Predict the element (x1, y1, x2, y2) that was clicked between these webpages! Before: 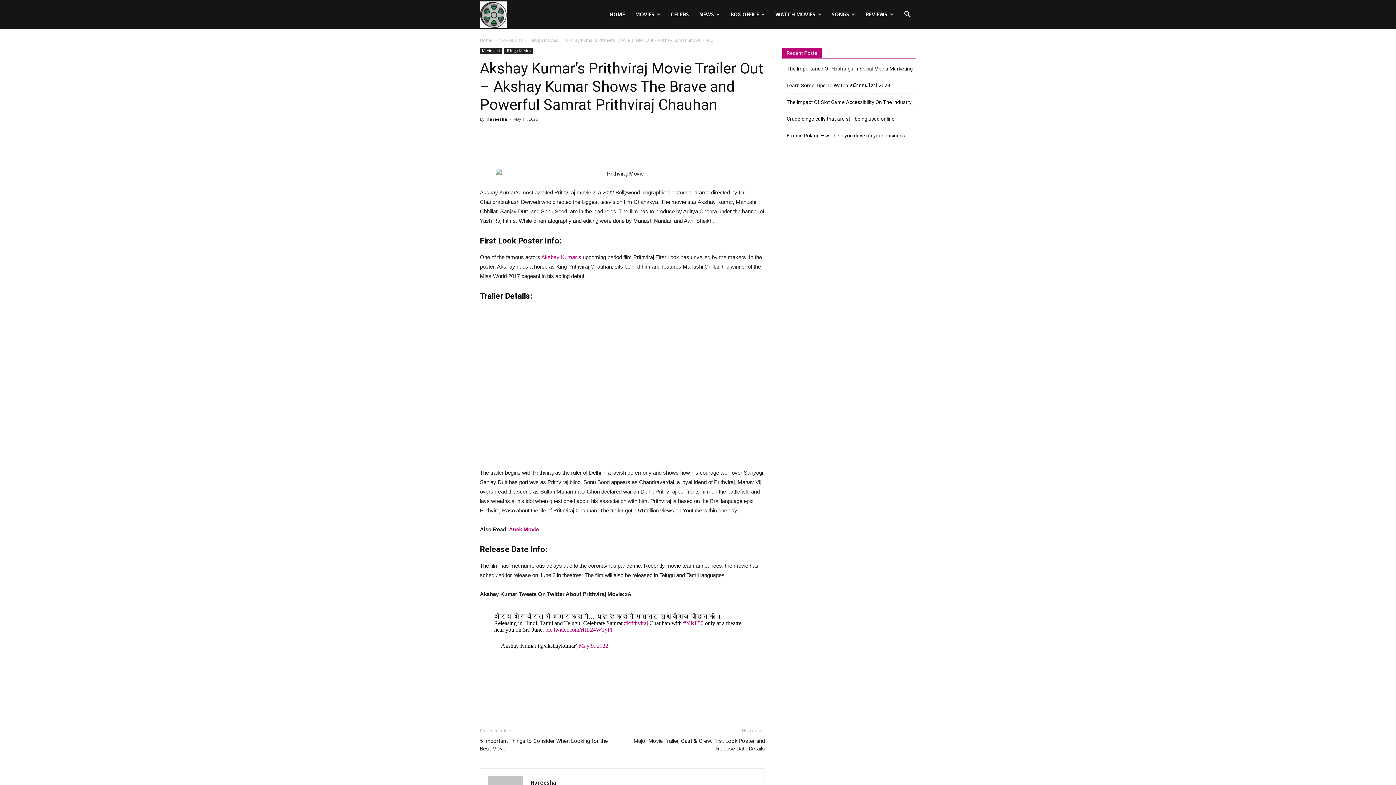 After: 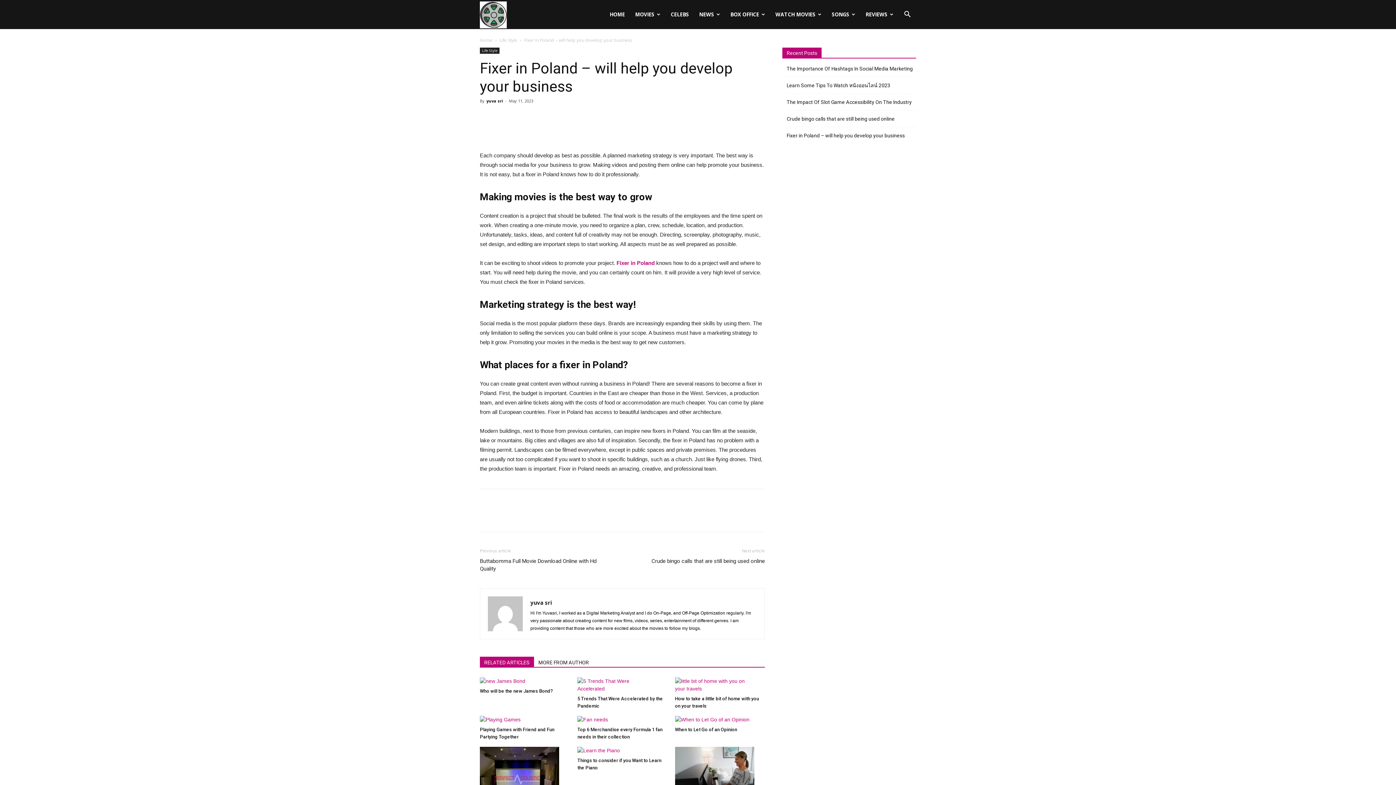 Action: label: Fixer in Poland – will help you develop your business bbox: (786, 132, 905, 139)